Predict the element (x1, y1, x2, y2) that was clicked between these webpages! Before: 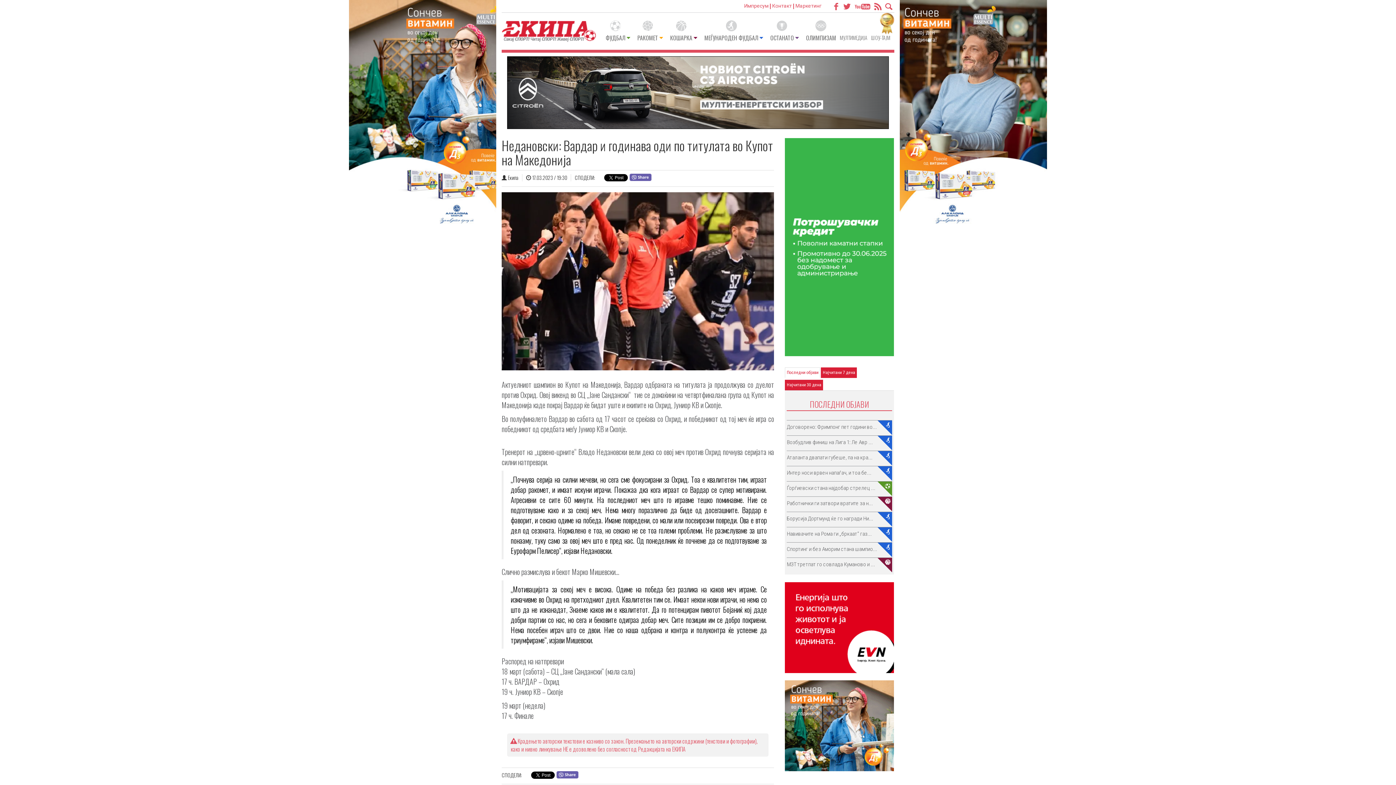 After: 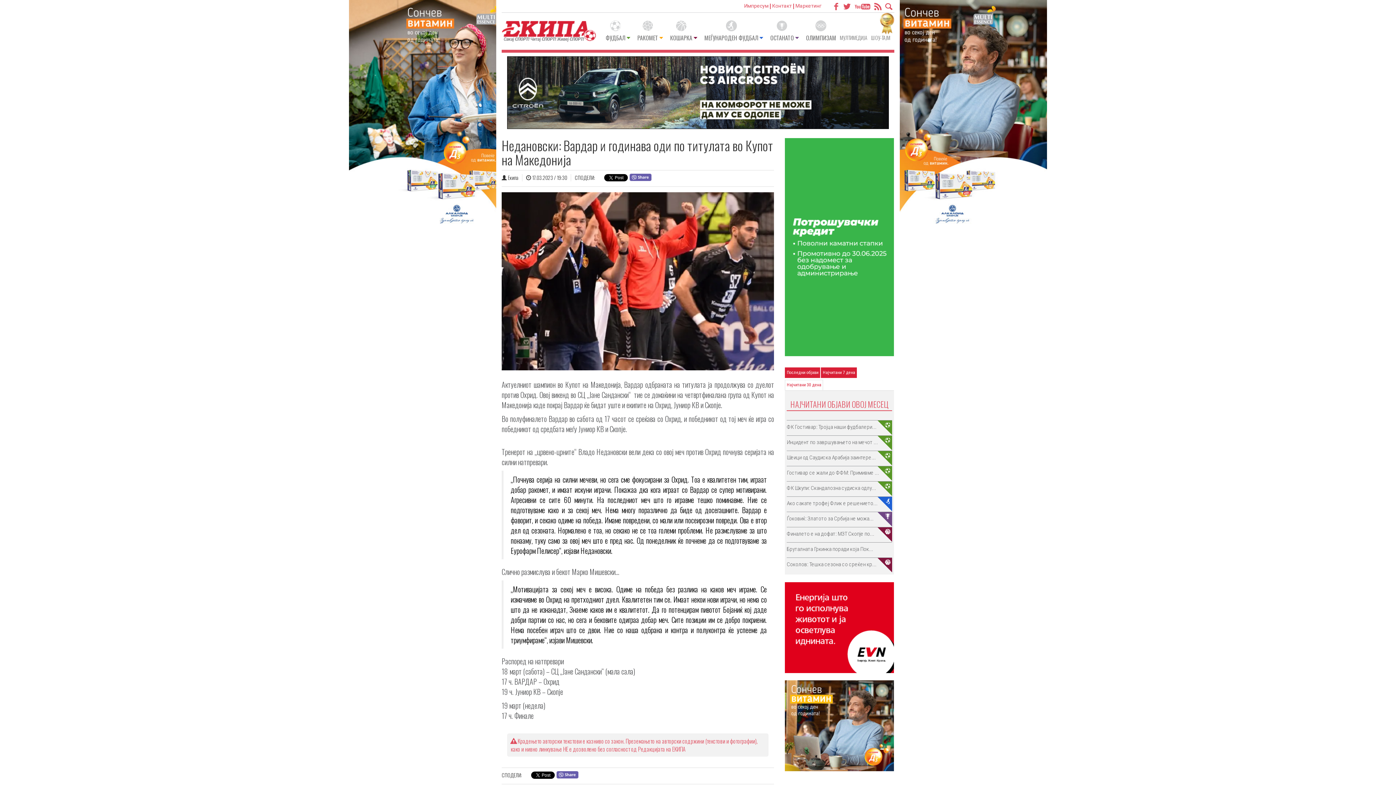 Action: label: Најчитани 30 дена bbox: (785, 380, 823, 390)